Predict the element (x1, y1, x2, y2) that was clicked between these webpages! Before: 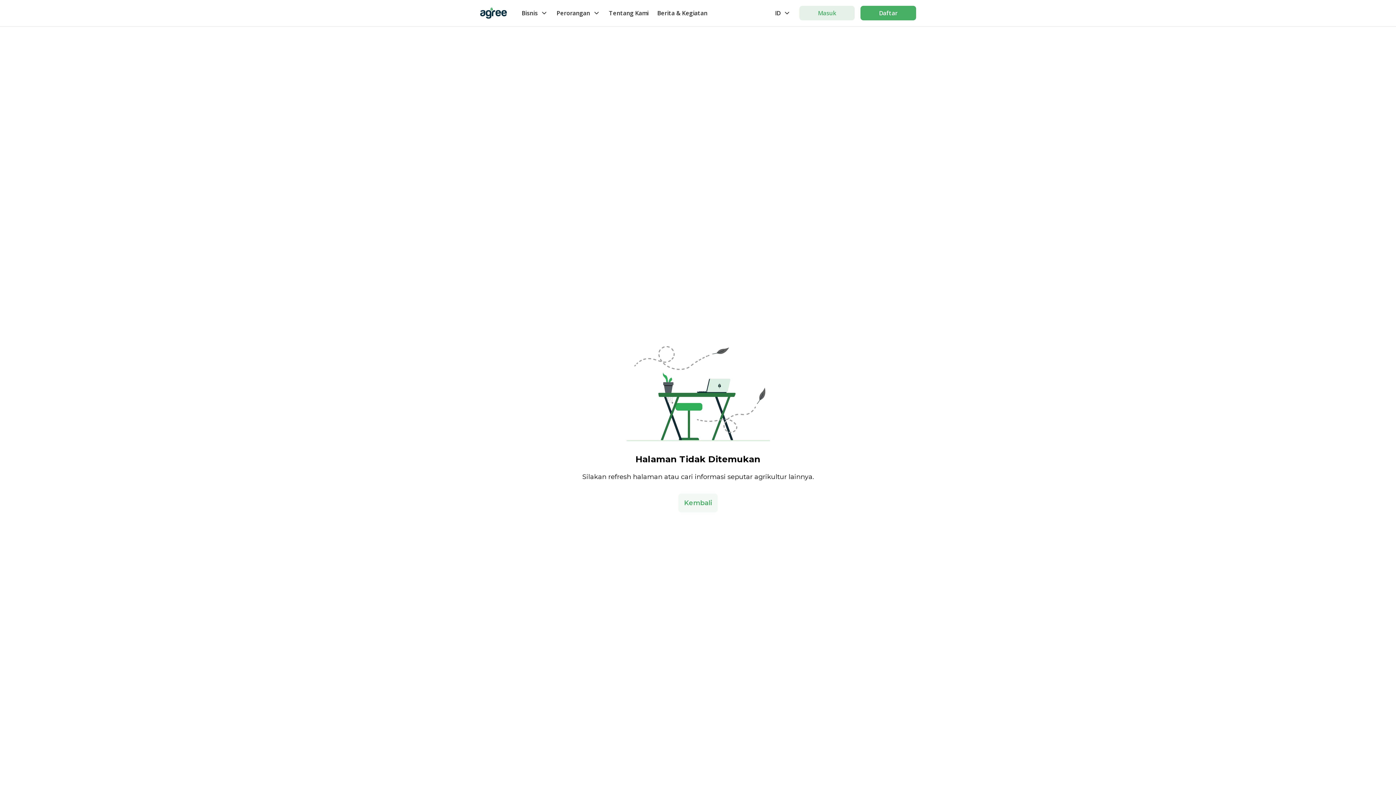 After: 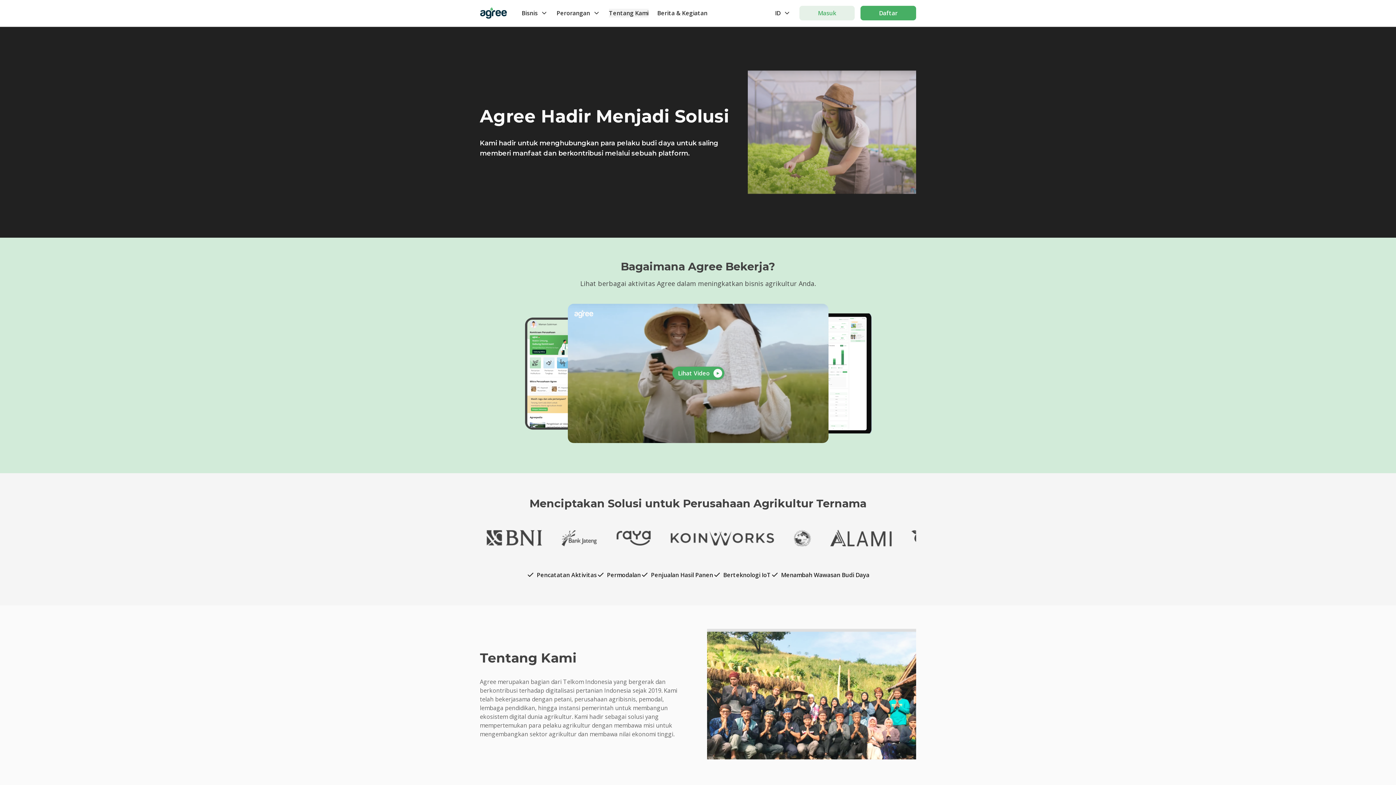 Action: bbox: (609, 8, 648, 17) label: Tentang Kami